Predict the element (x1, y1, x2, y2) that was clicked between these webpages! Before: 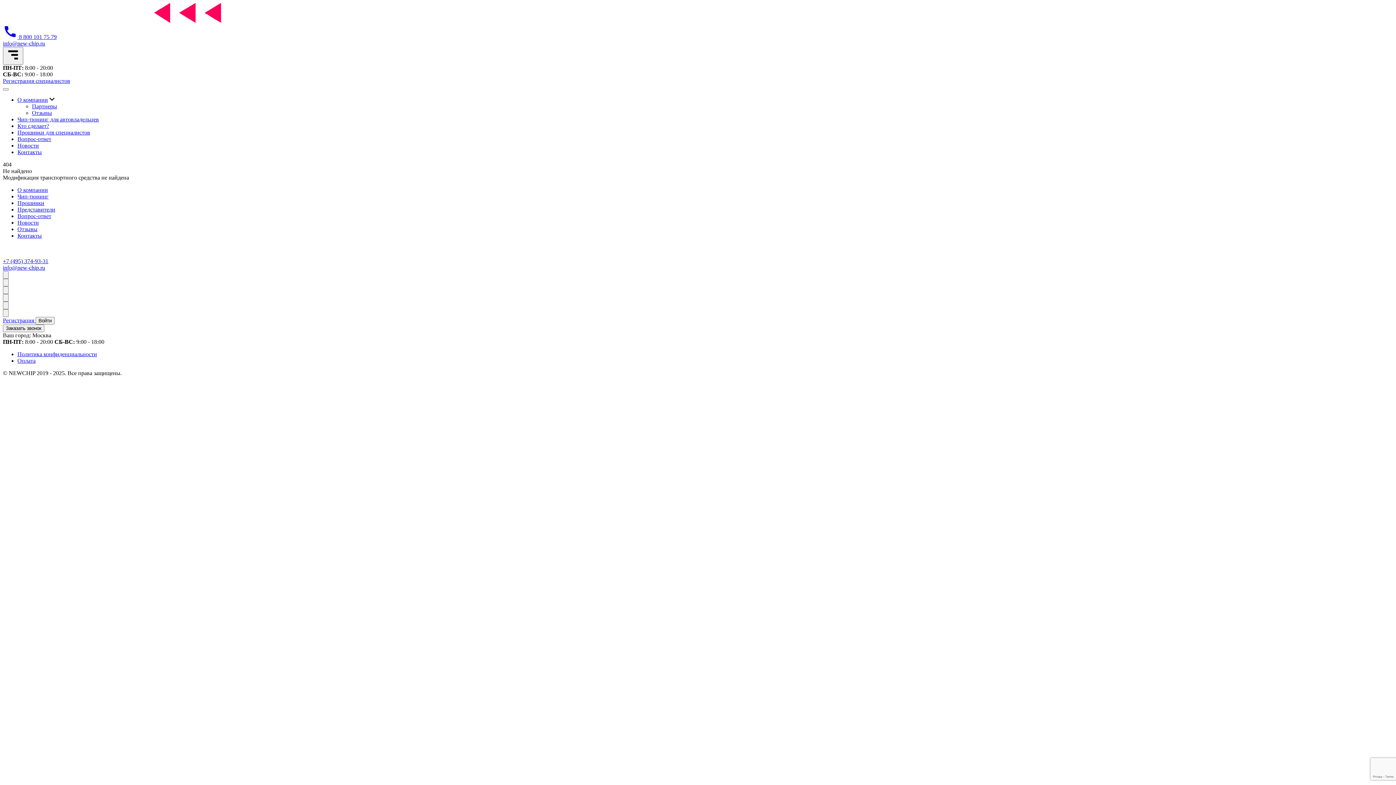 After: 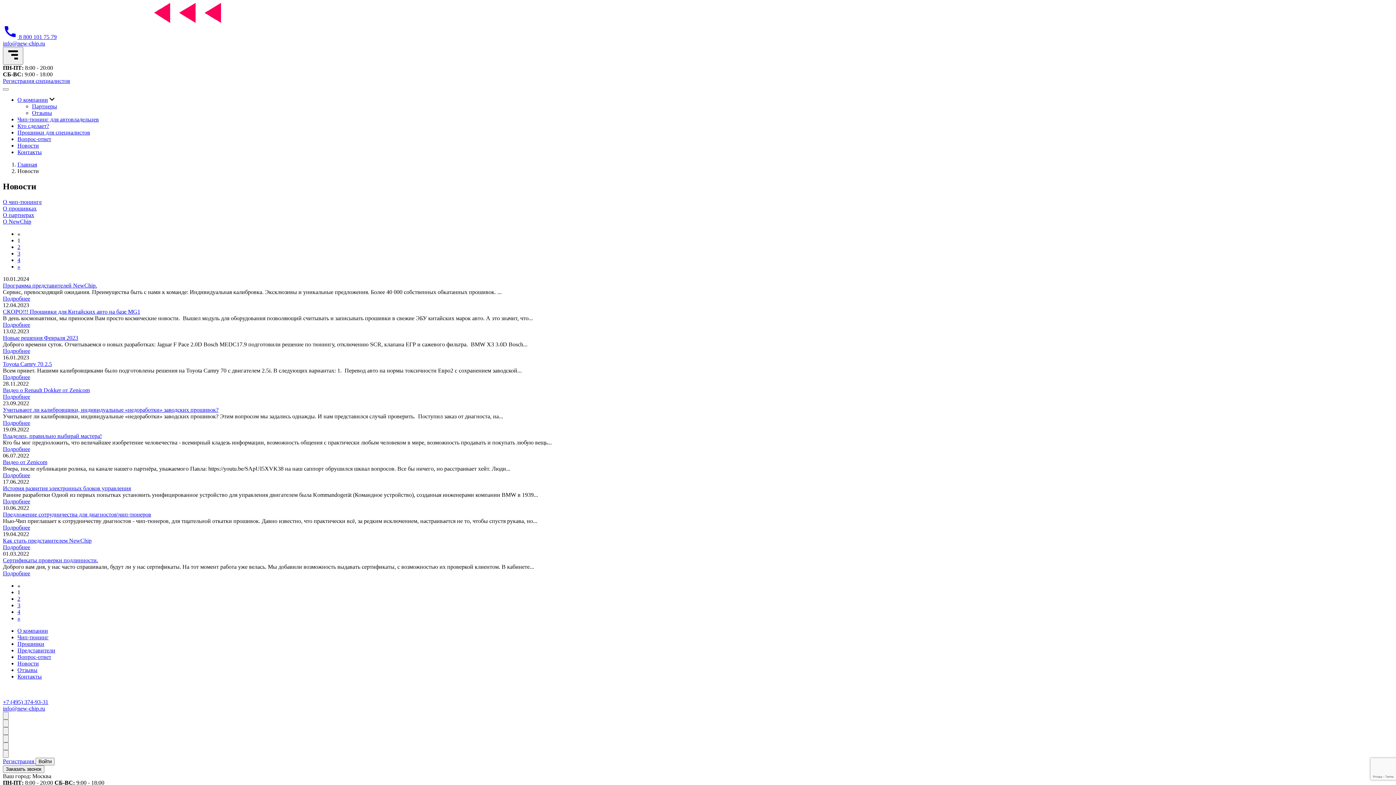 Action: bbox: (17, 142, 38, 148) label: Новости